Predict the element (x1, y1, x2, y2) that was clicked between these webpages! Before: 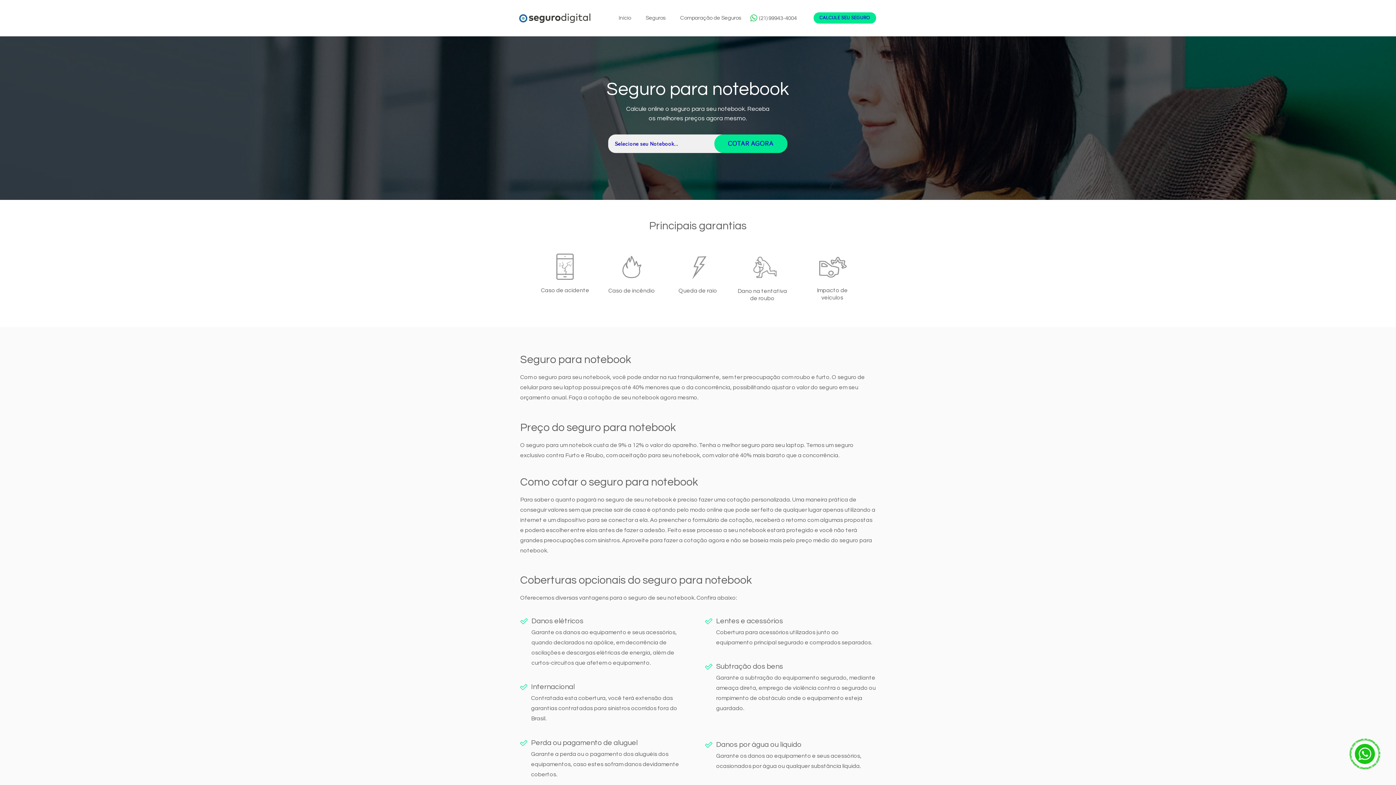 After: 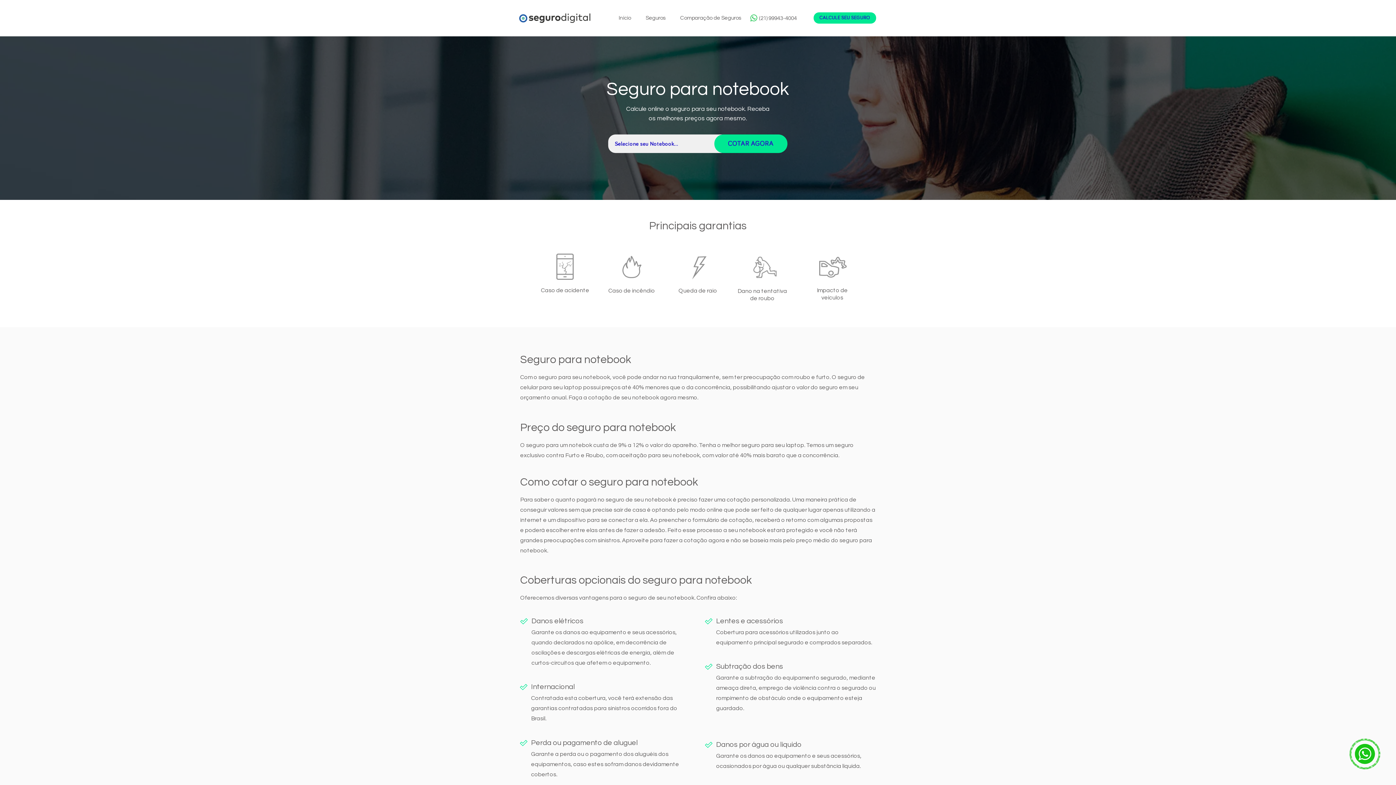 Action: label: (21) 99943-4004 bbox: (759, 15, 797, 21)